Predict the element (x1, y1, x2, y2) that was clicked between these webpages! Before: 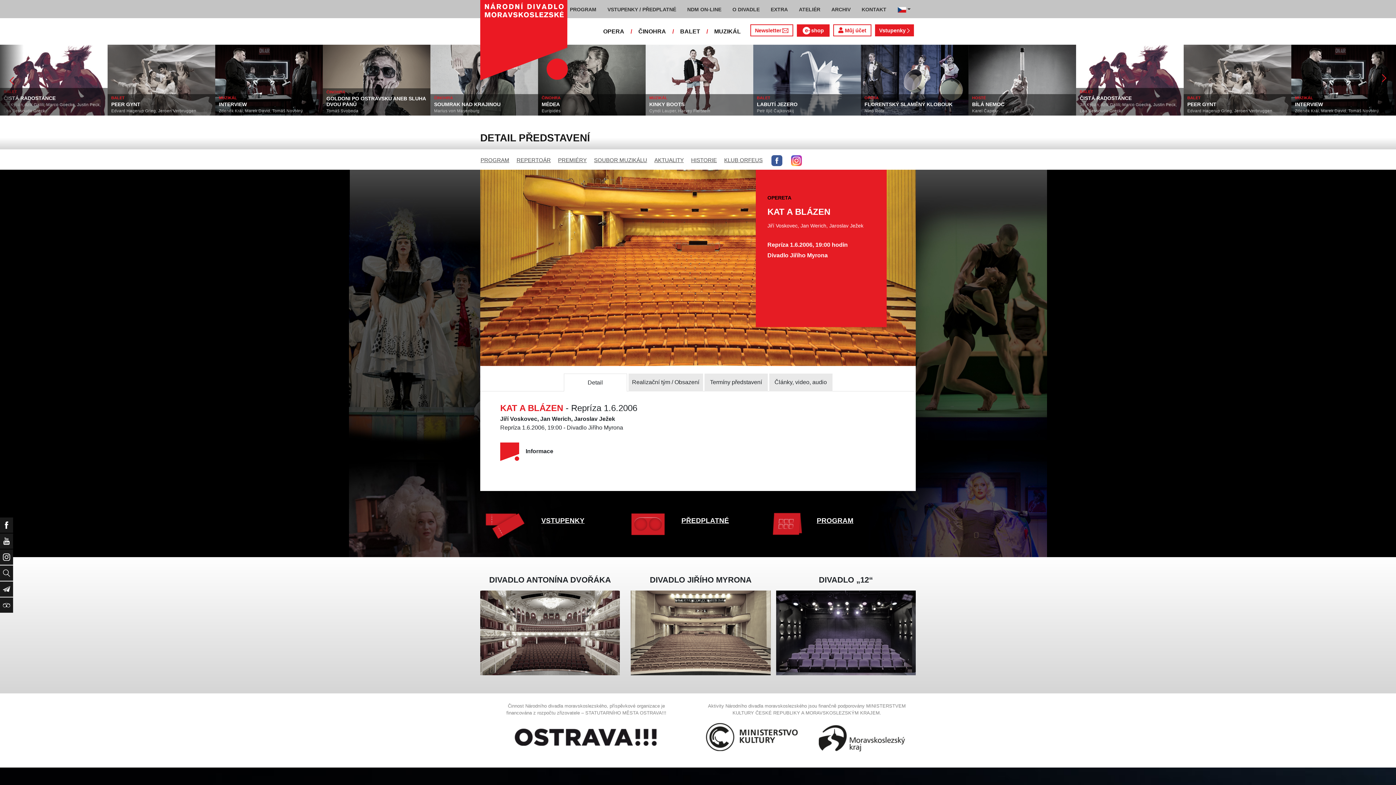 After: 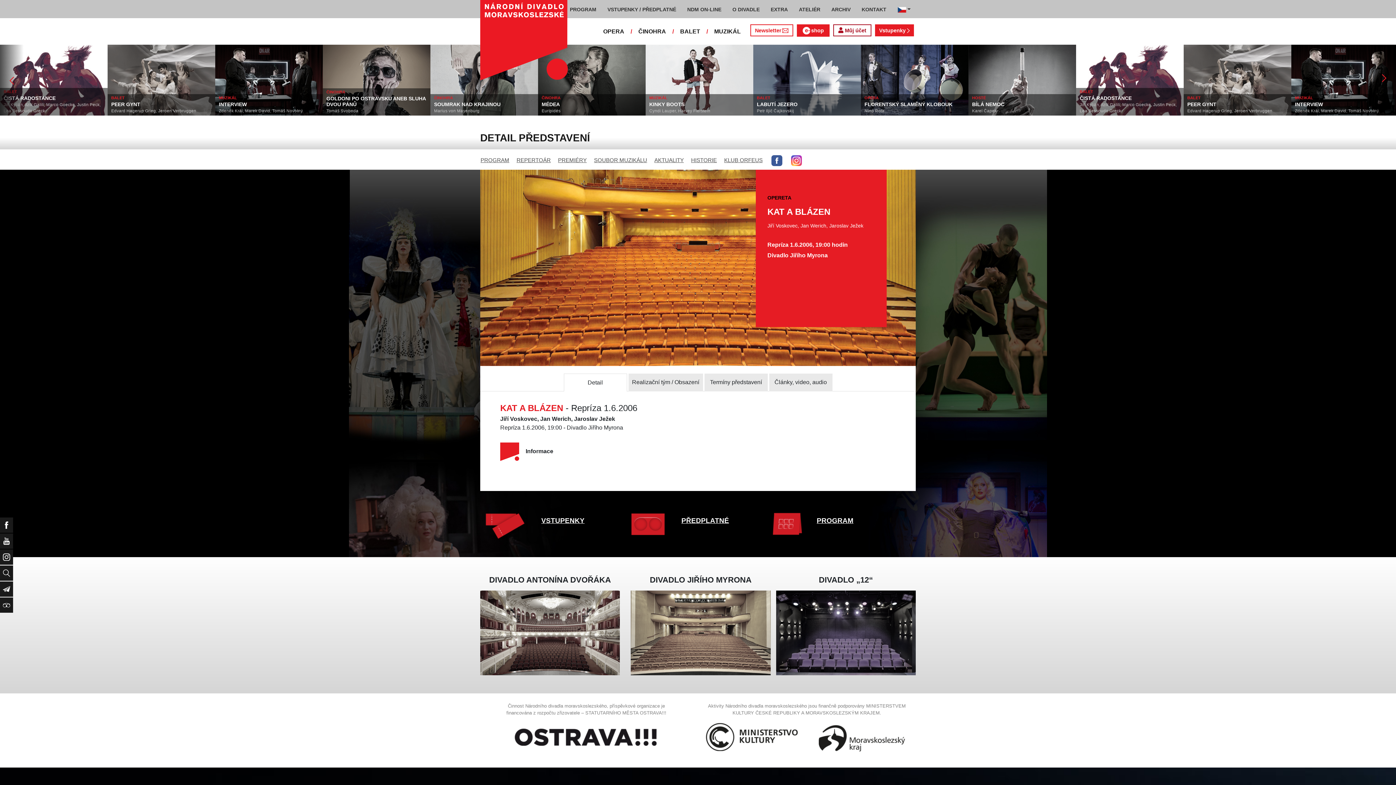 Action: bbox: (833, 24, 871, 36) label:  Můj účet